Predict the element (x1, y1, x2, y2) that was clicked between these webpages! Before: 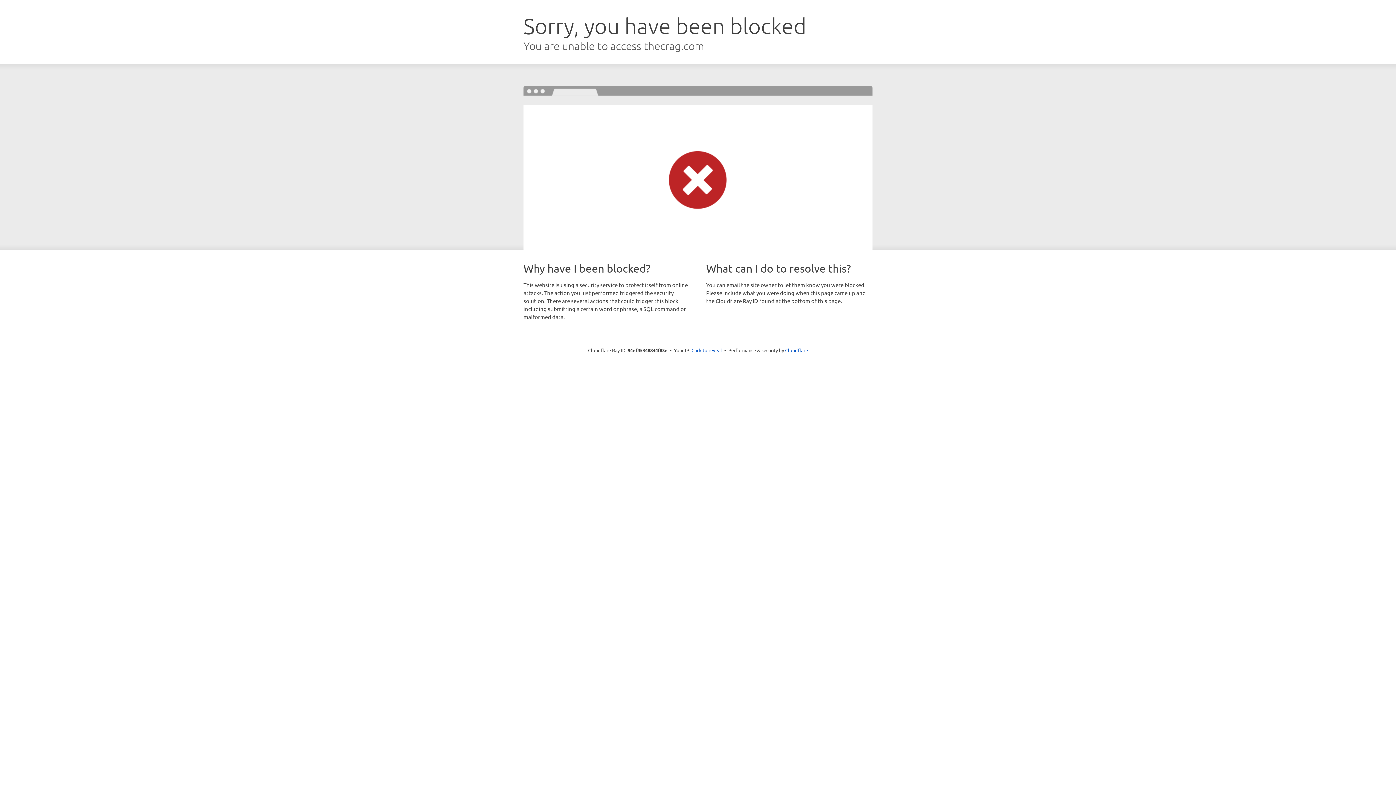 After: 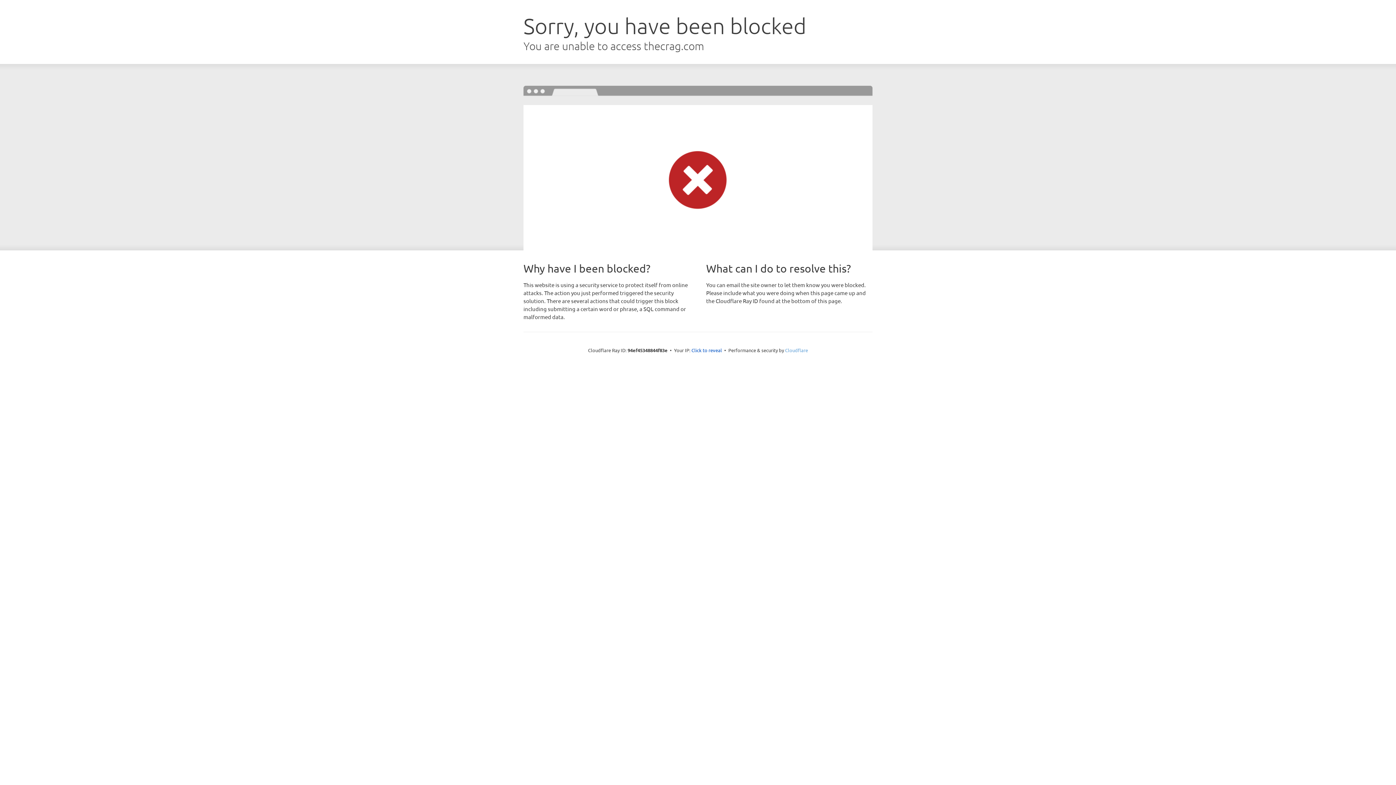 Action: label: Cloudflare bbox: (785, 347, 808, 353)